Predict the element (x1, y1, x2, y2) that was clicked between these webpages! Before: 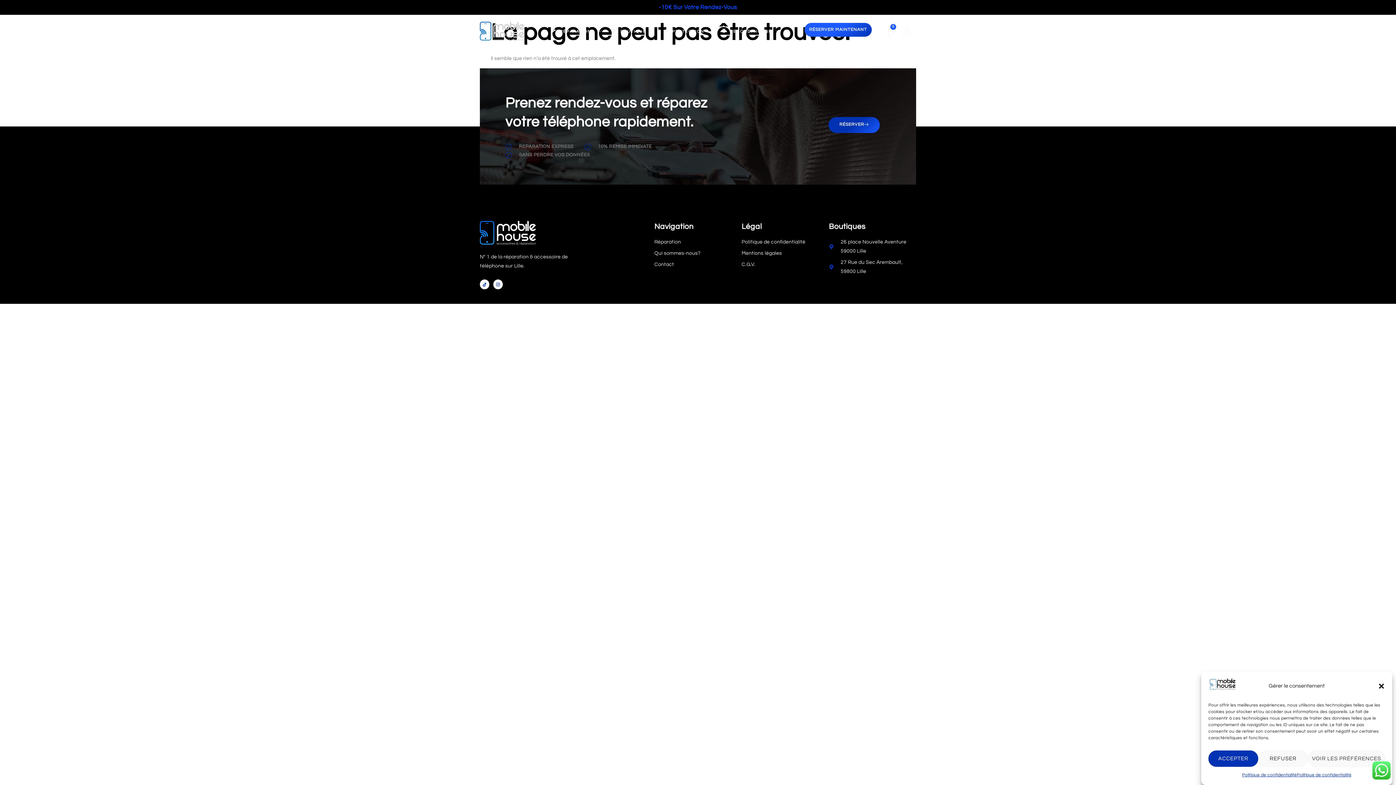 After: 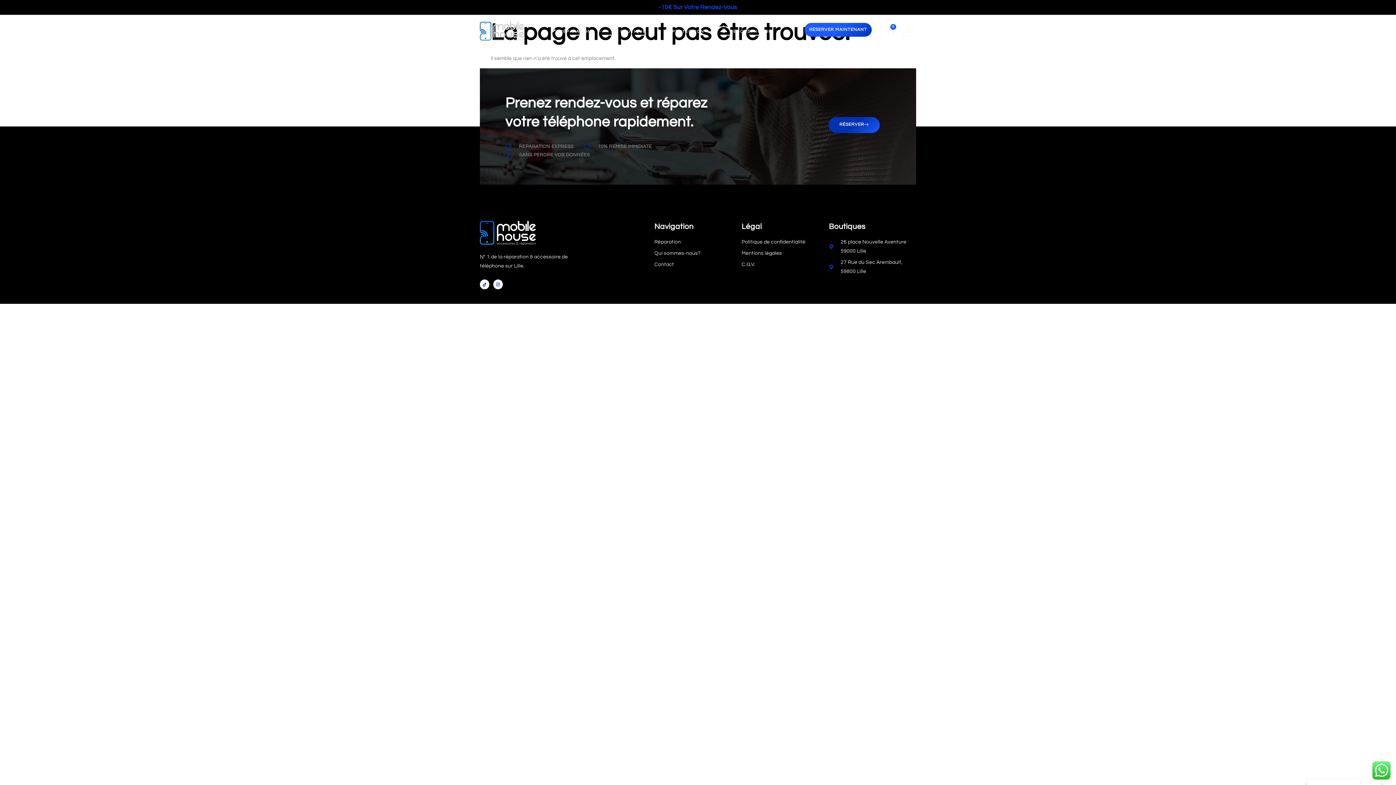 Action: bbox: (1258, 750, 1308, 767) label: REFUSER